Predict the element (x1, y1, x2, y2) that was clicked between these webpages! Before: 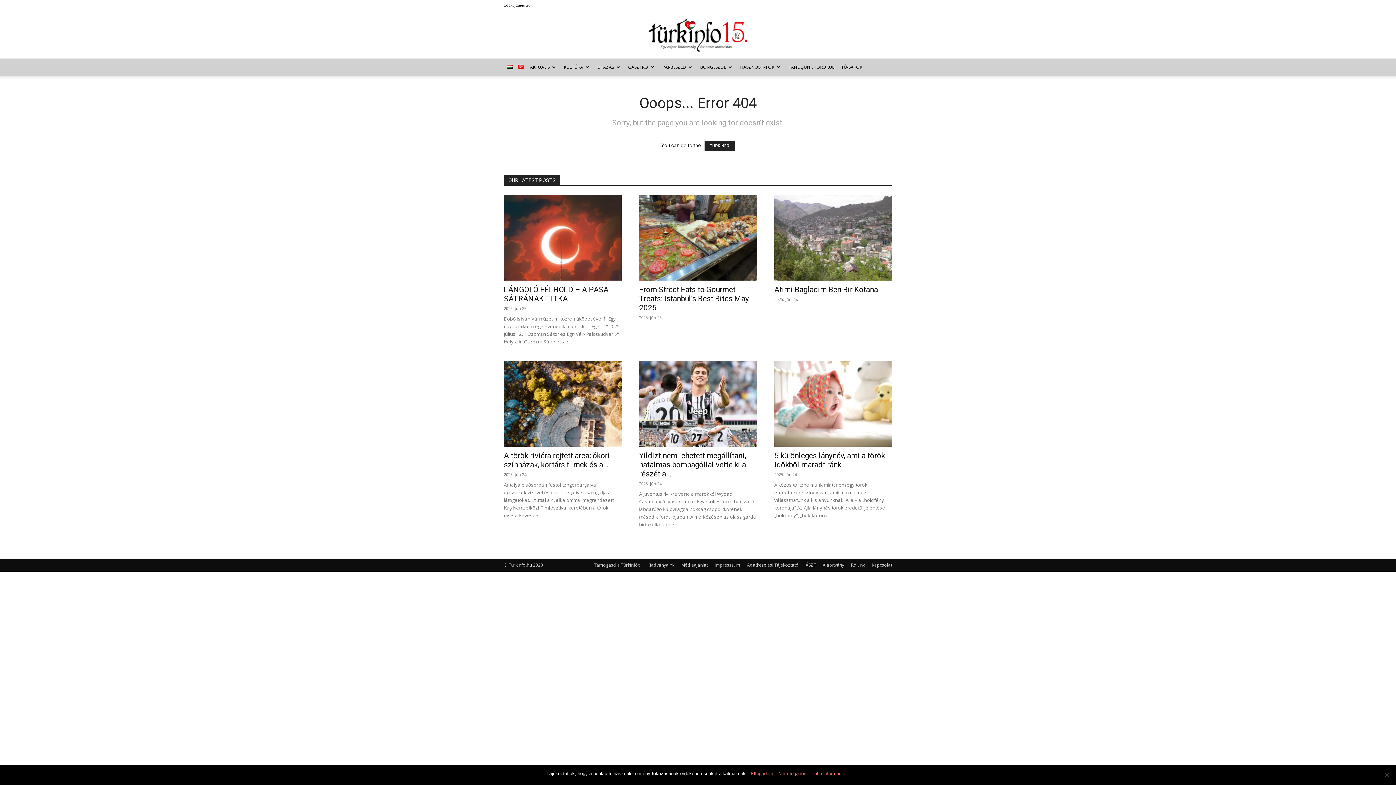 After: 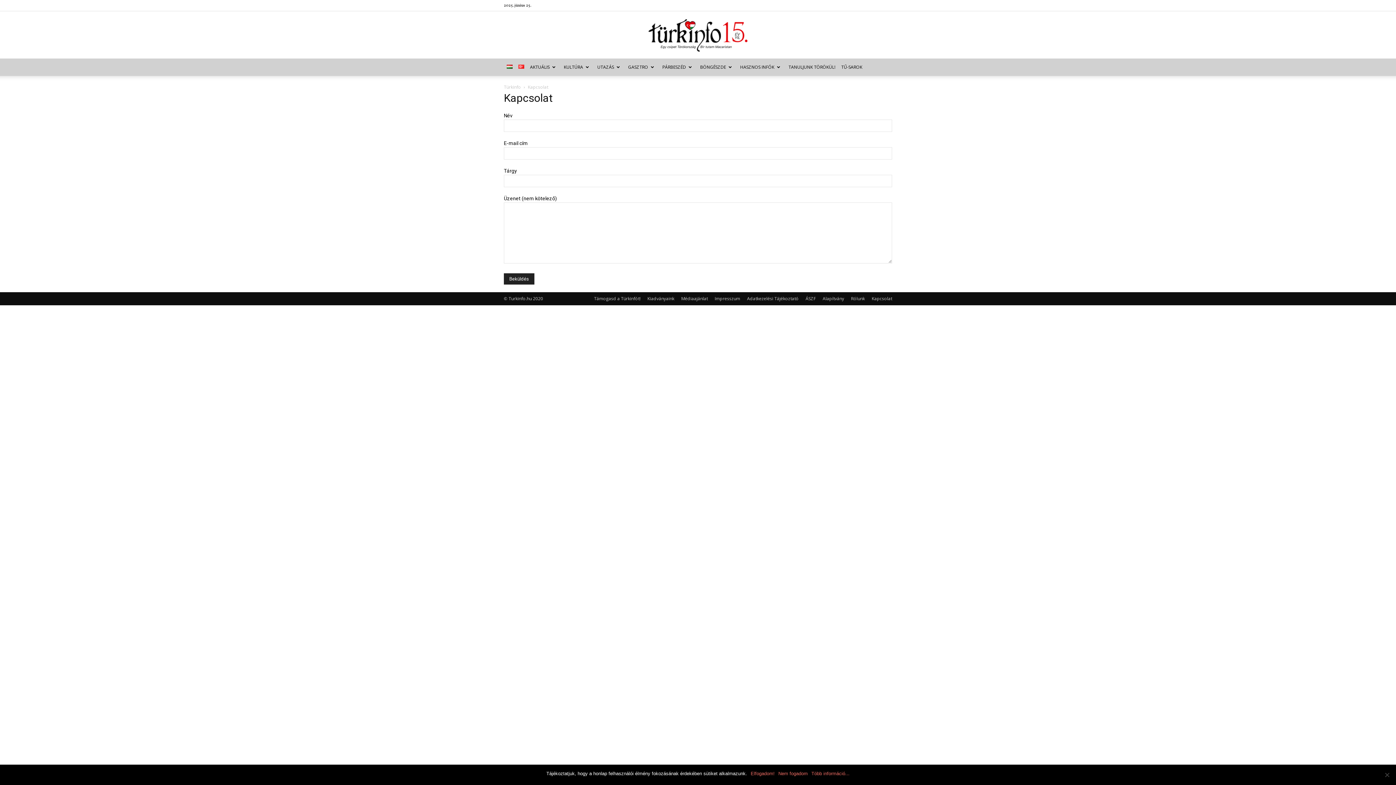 Action: label: Kapcsolat bbox: (872, 562, 892, 568)